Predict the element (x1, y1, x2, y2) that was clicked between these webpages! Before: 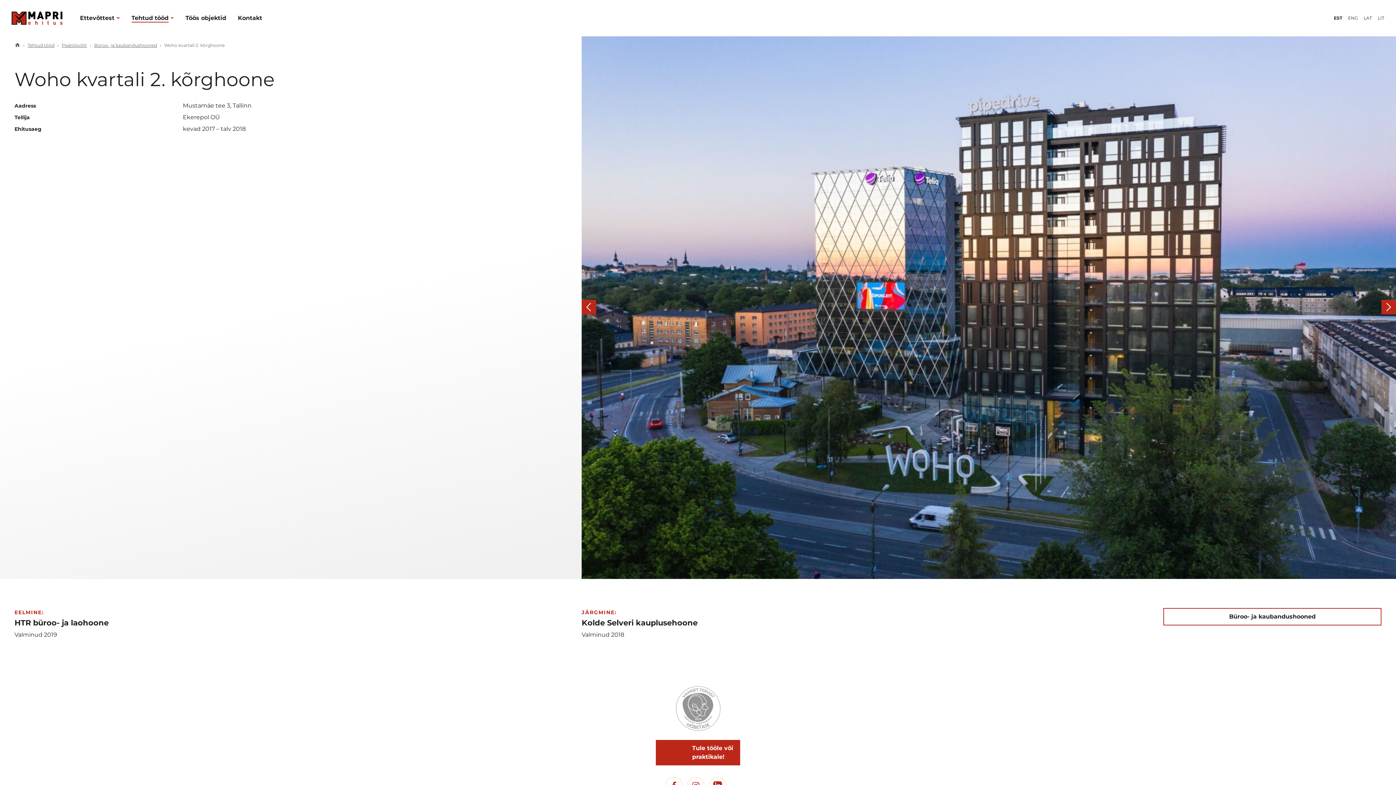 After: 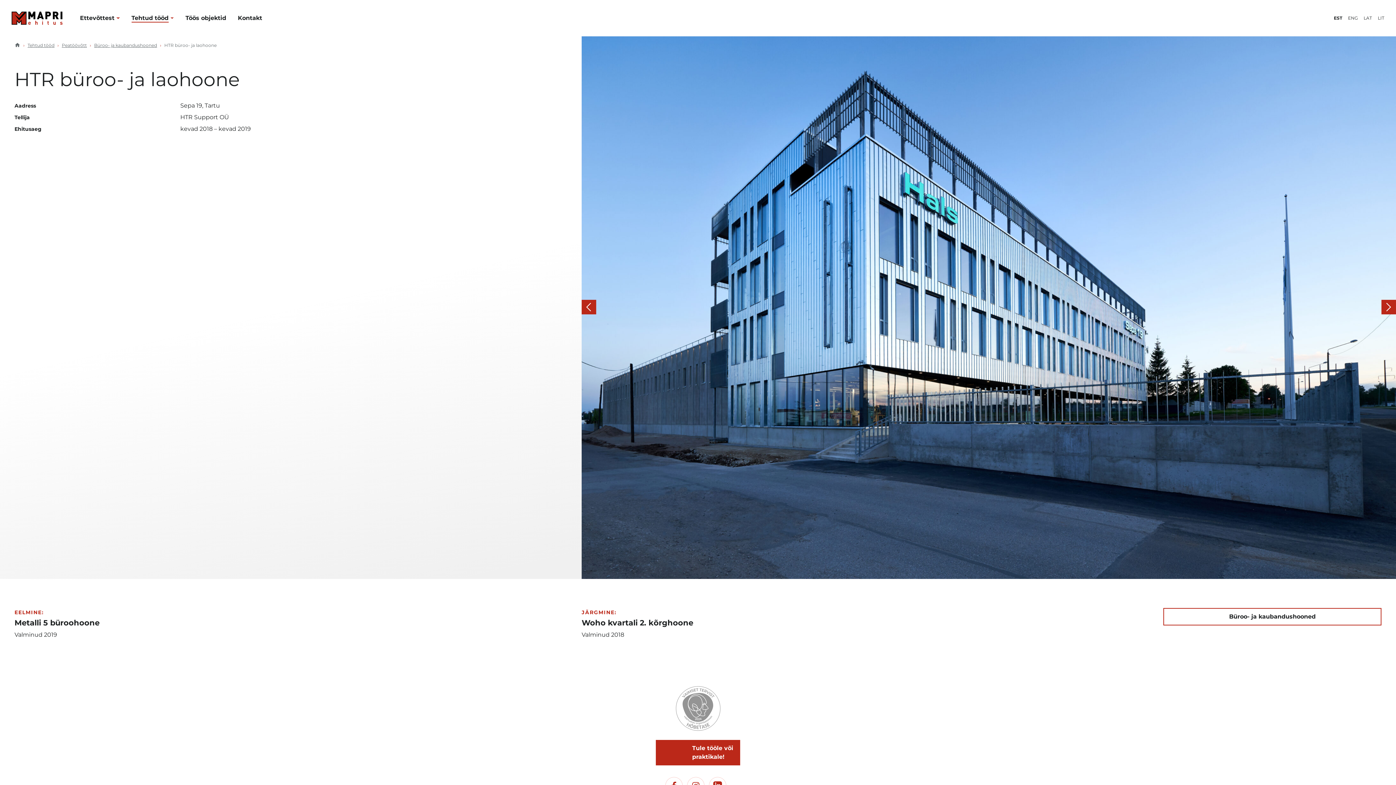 Action: bbox: (14, 608, 567, 639) label: EELMINE:
HTR büroo- ja laohoone
Valminud 2019